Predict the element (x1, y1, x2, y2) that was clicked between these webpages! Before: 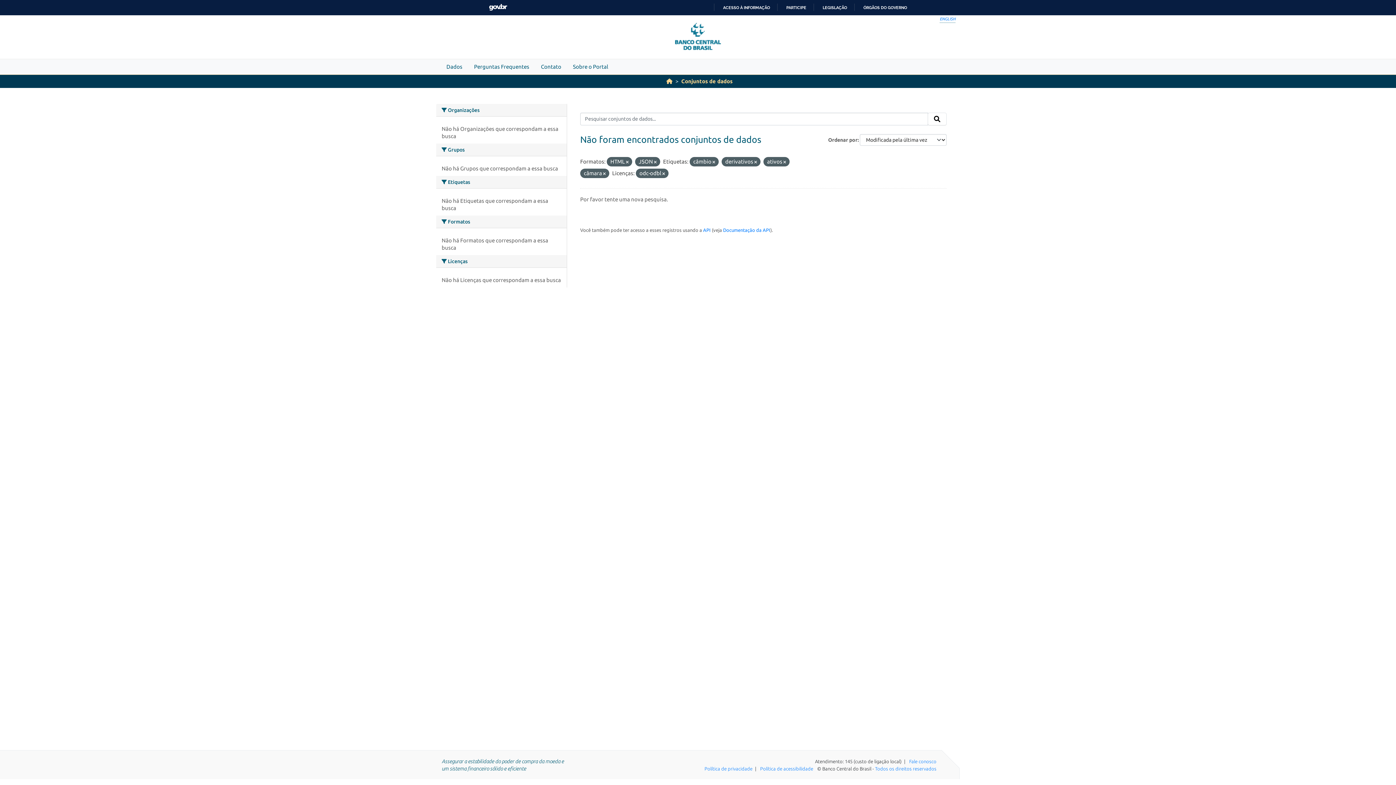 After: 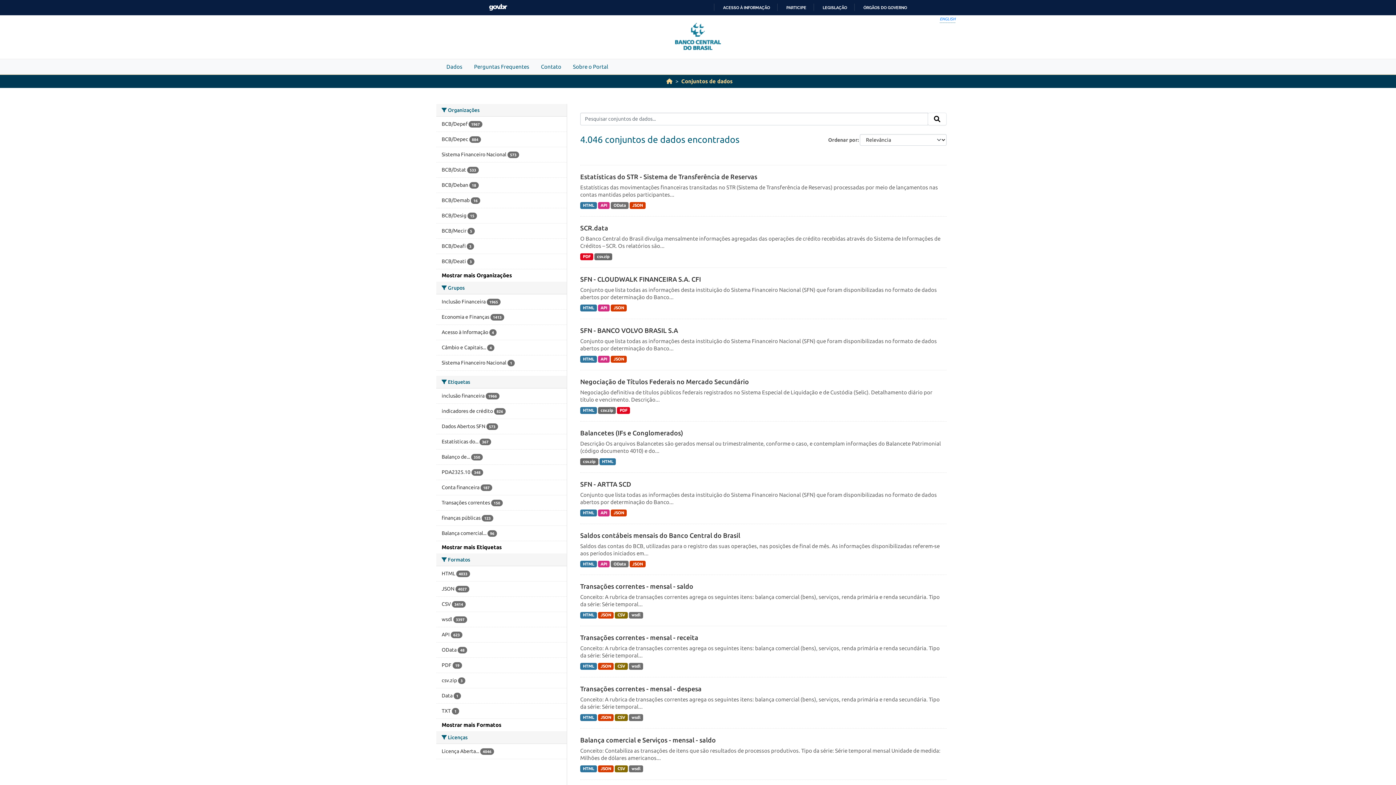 Action: label: Conjuntos de dados bbox: (681, 78, 732, 84)